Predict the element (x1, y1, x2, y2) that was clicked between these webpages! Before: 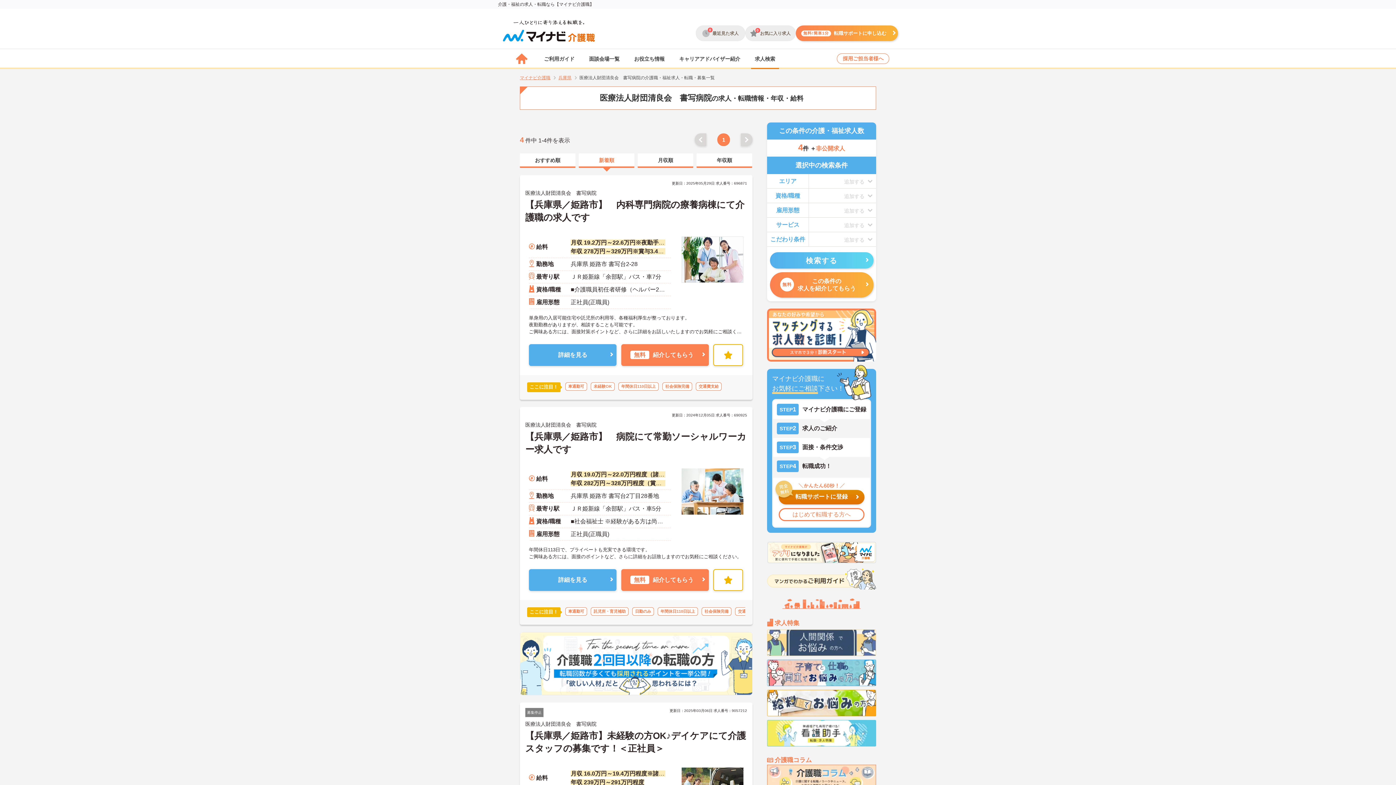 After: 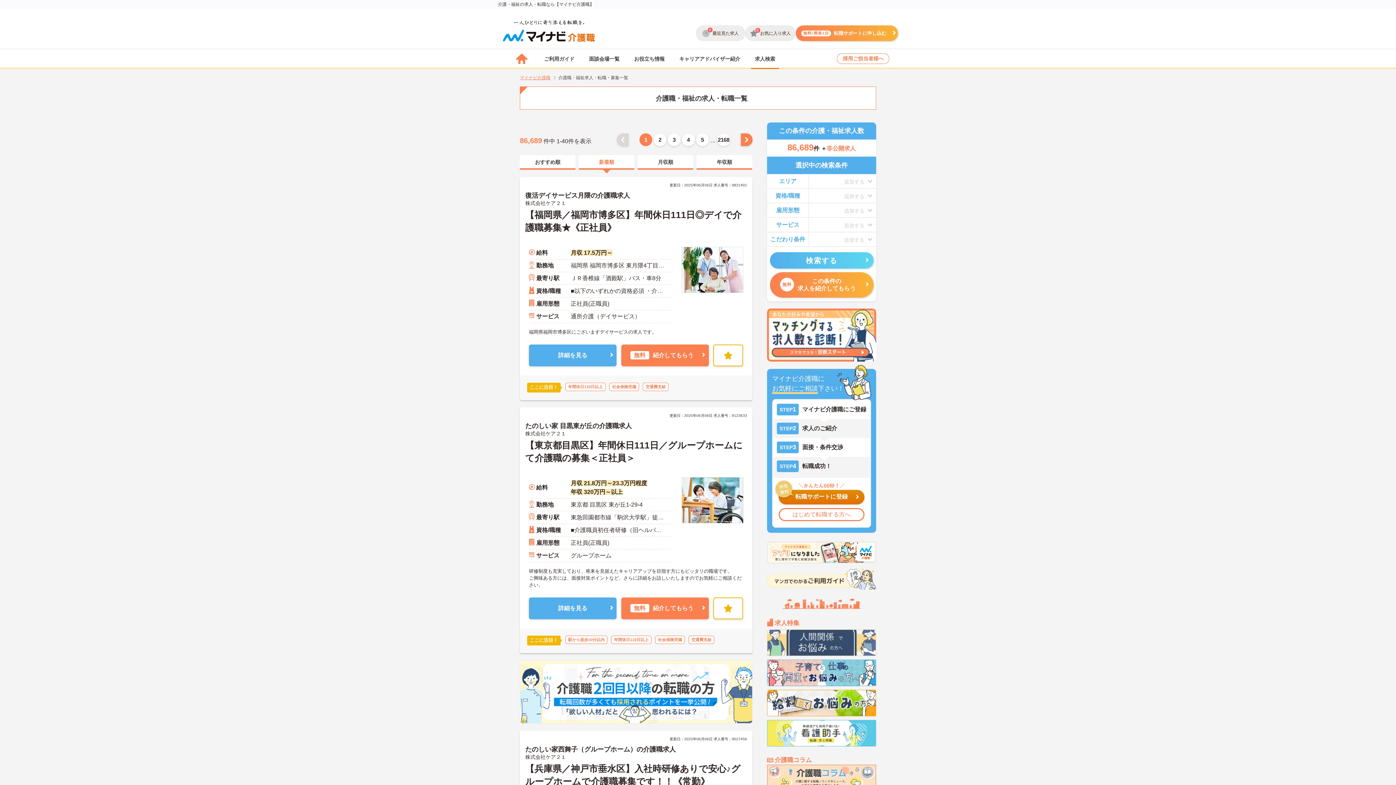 Action: label: 求人検索 bbox: (747, 49, 782, 69)